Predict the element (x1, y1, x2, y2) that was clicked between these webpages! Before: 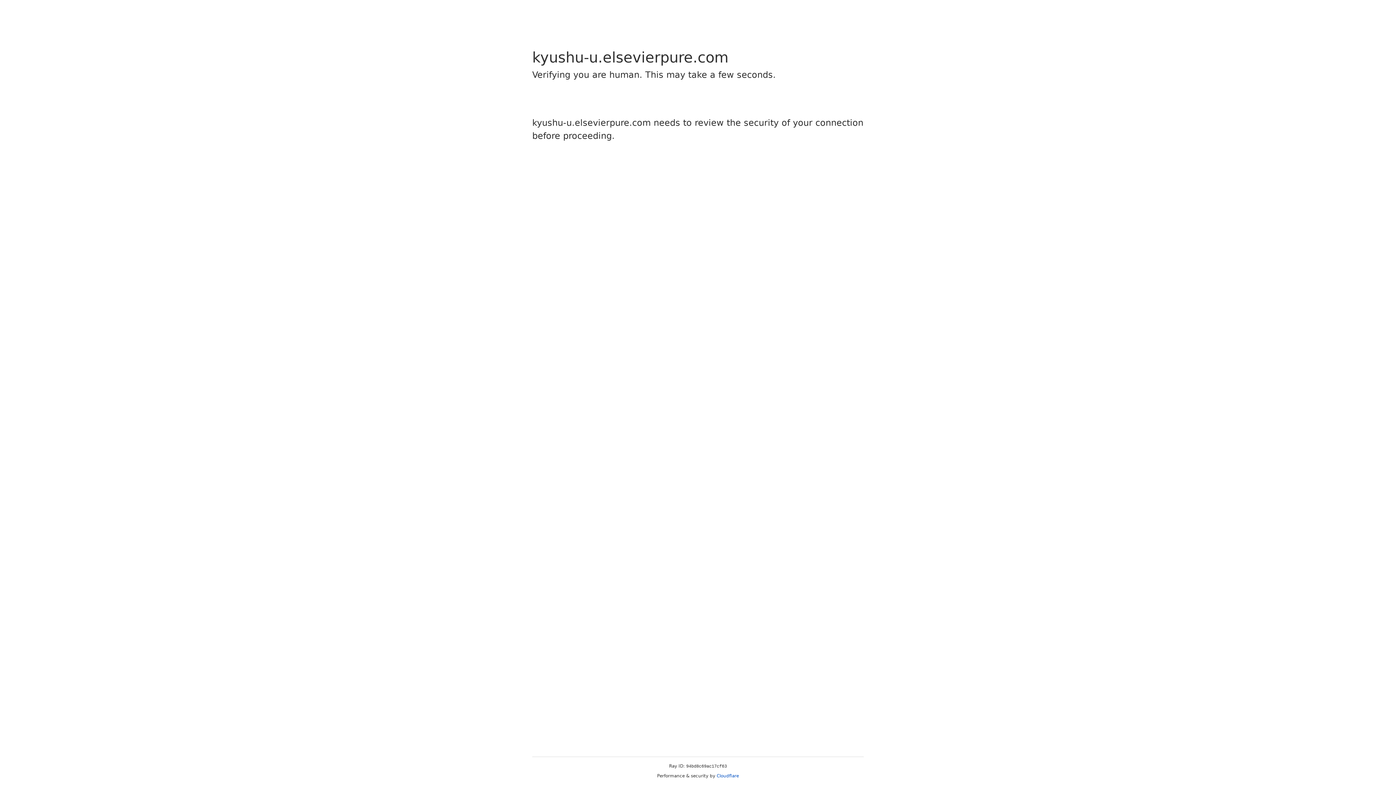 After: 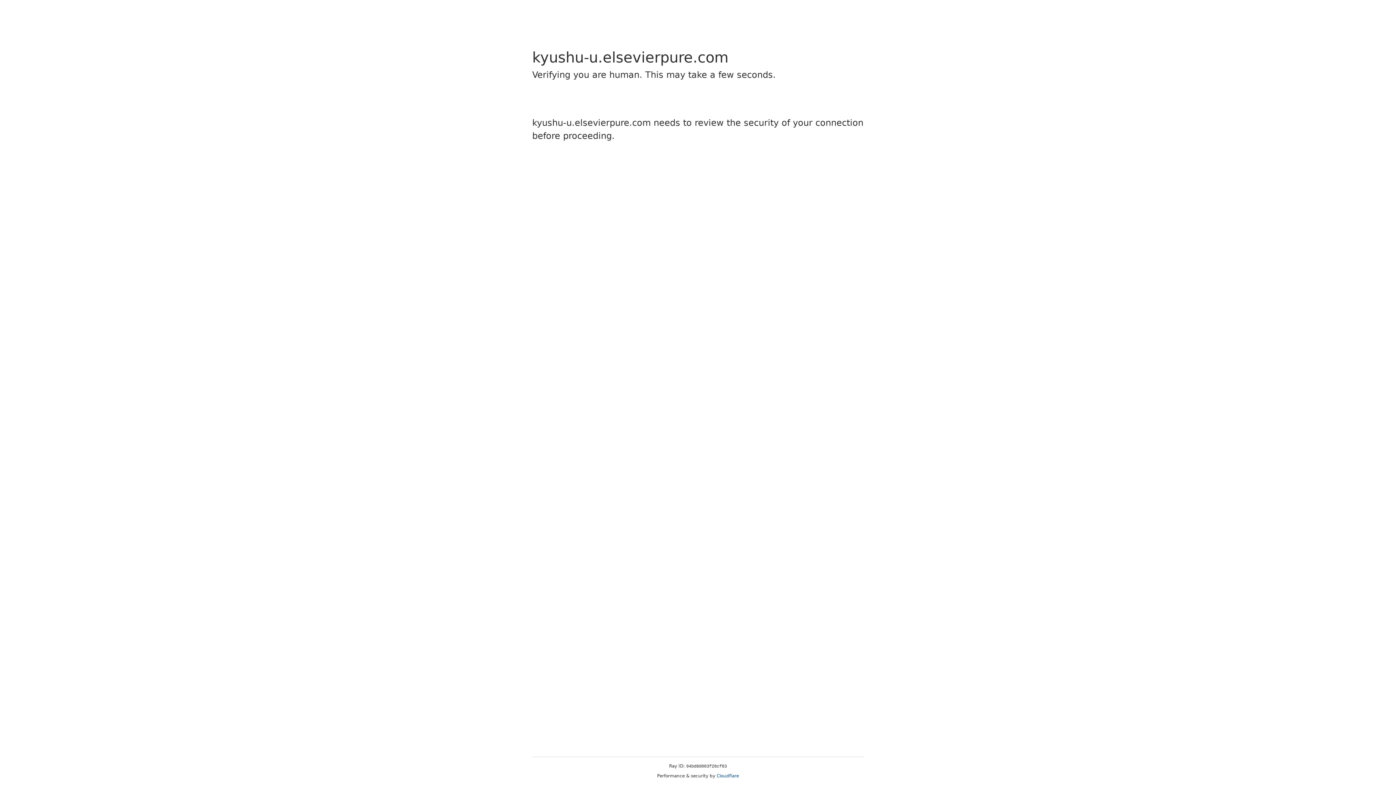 Action: label: Cloudflare bbox: (716, 773, 739, 778)